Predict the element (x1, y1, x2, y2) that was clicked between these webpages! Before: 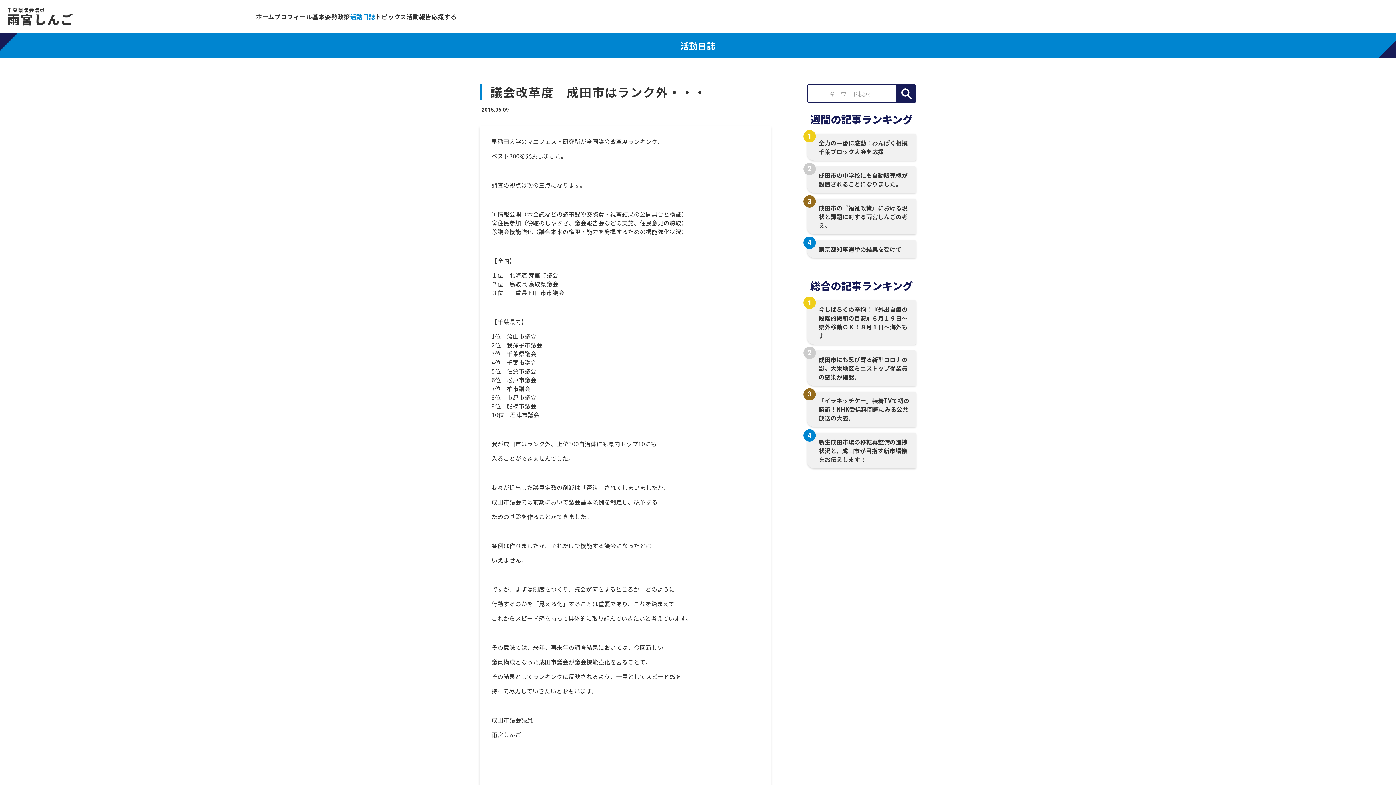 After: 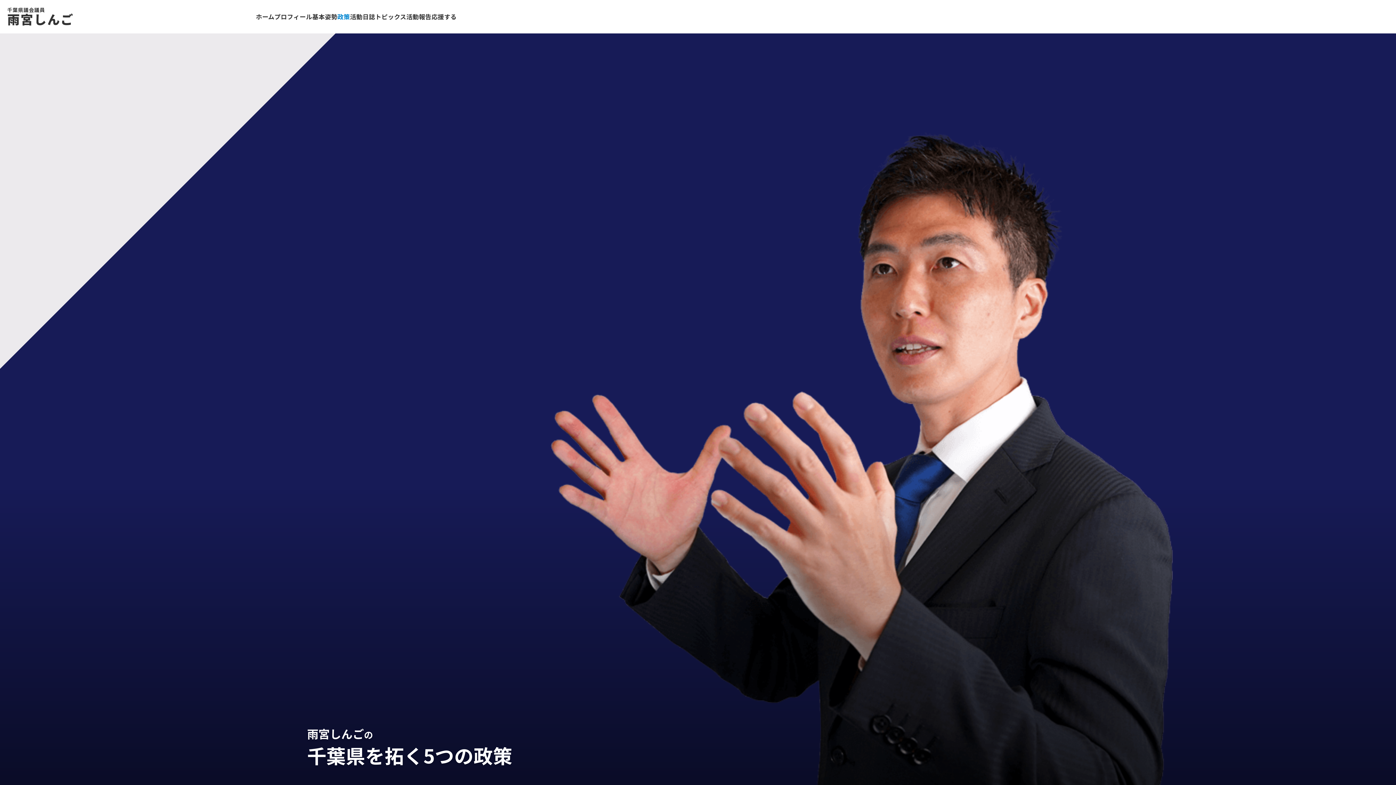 Action: label: 政策 bbox: (337, 7, 350, 26)